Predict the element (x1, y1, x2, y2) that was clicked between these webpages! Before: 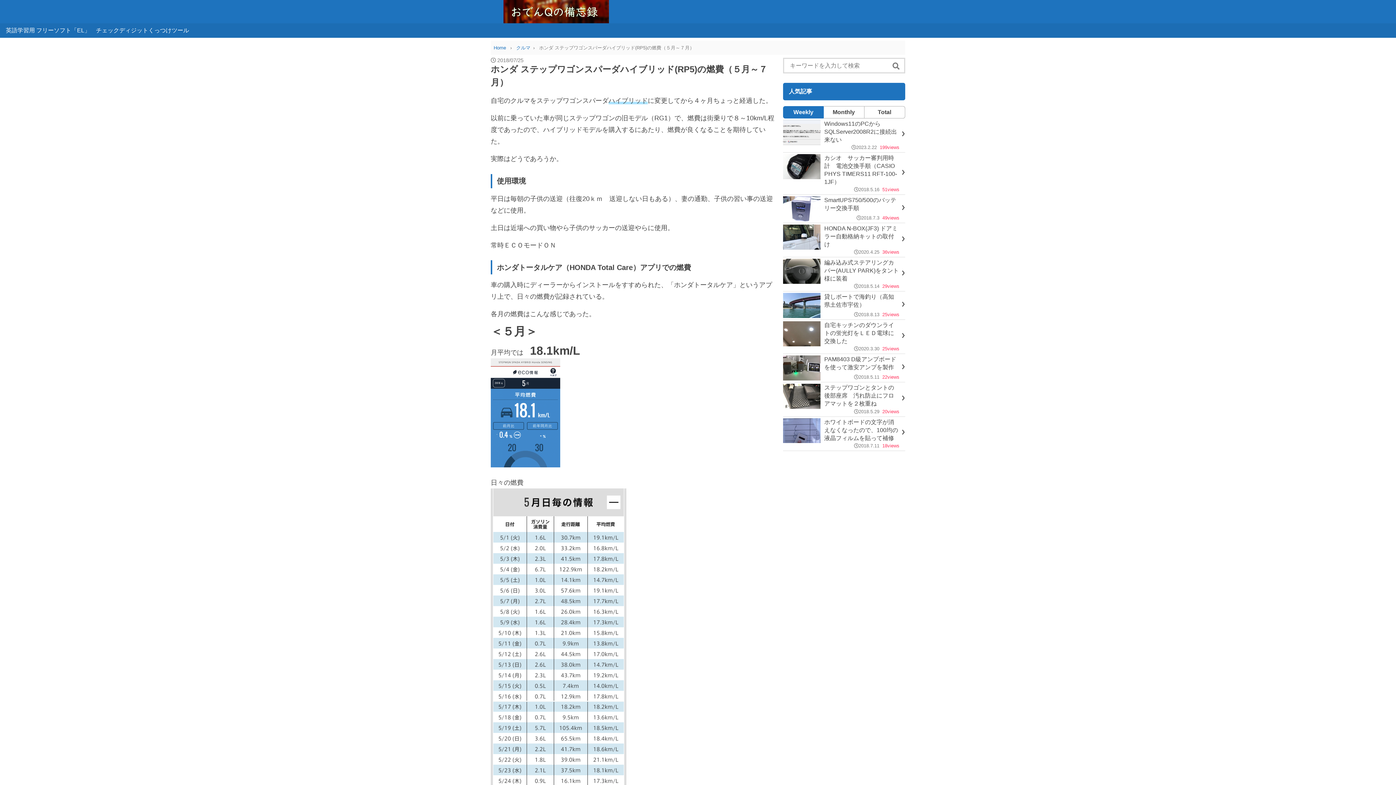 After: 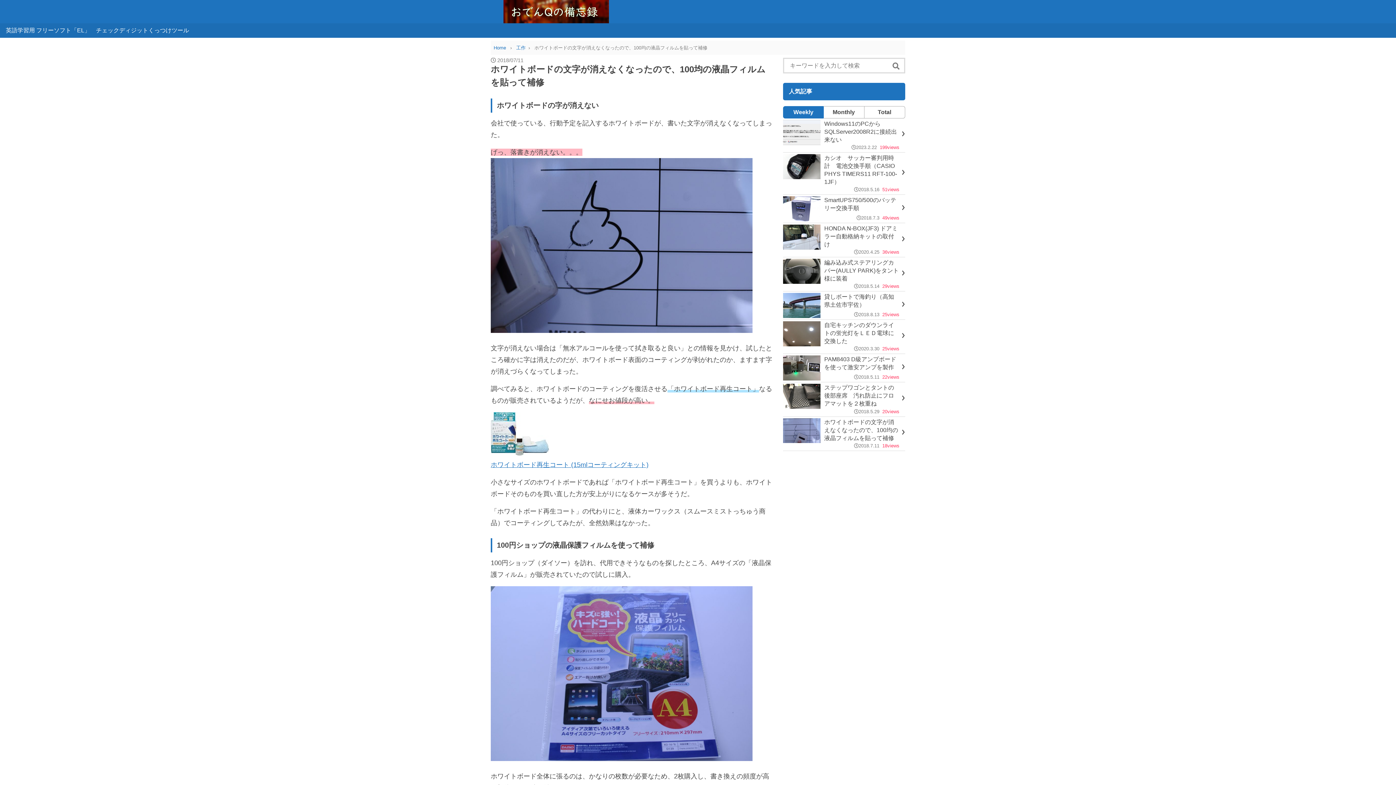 Action: bbox: (783, 418, 905, 449) label: ホワイトボードの文字が消えなくなったので、100均の液晶フィルムを貼って補修
2018.7.1118views